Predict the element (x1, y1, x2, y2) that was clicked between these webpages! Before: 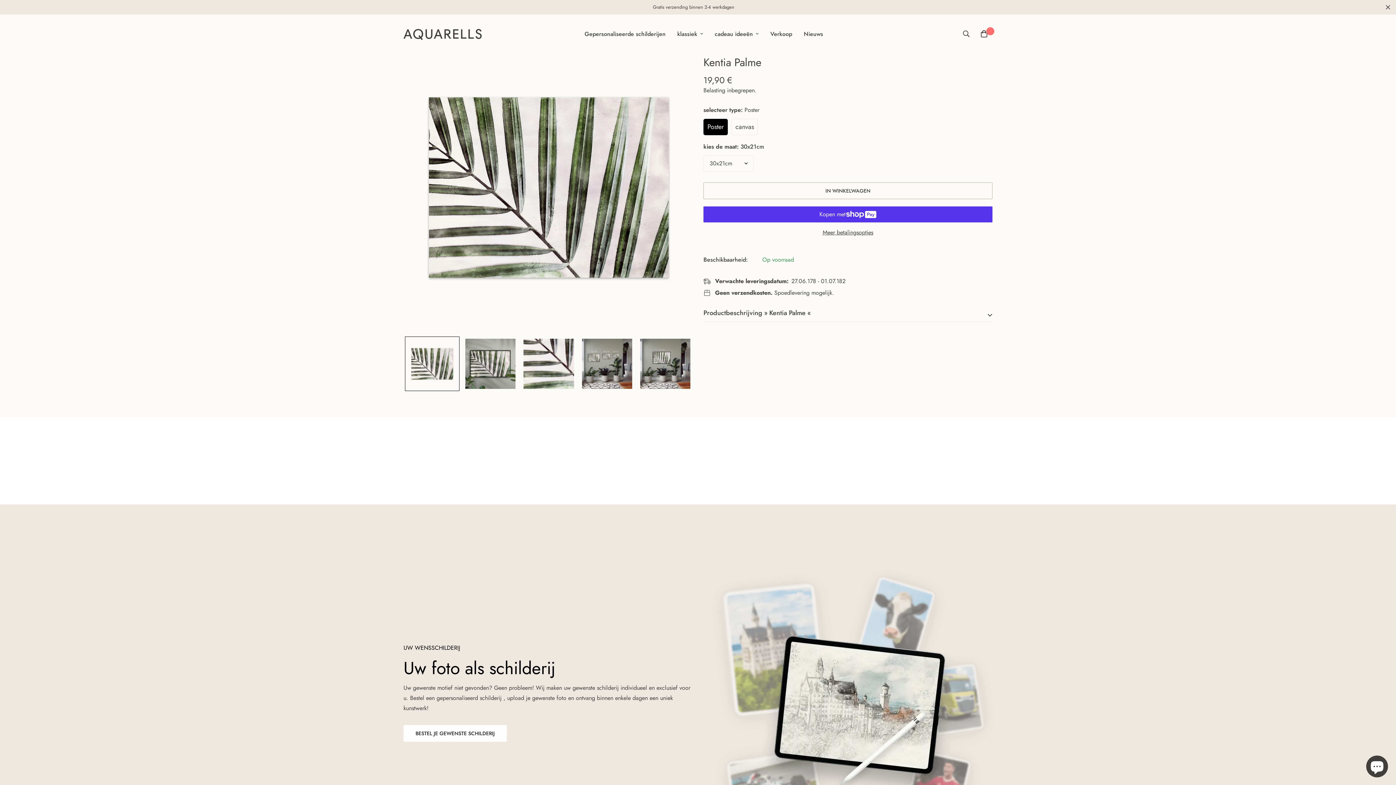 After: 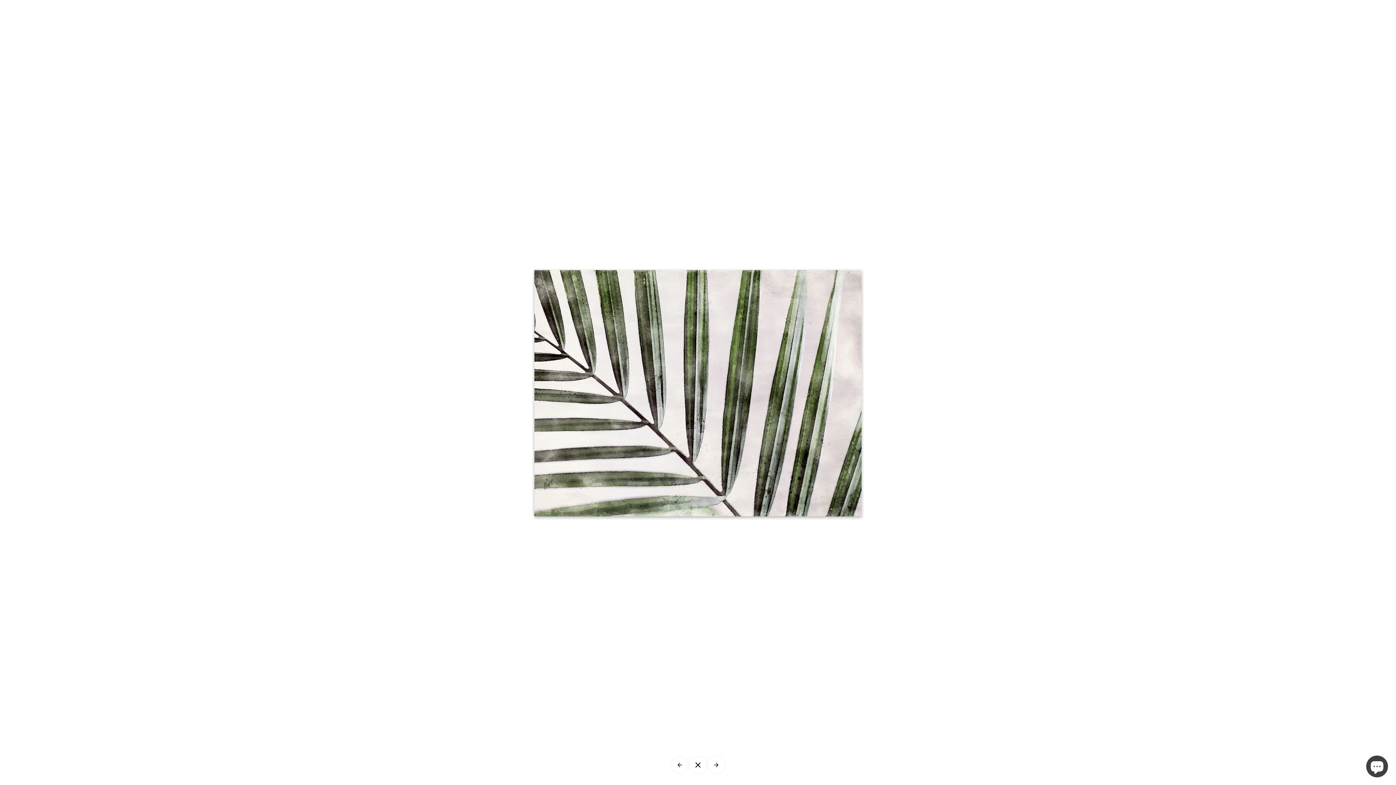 Action: bbox: (669, 50, 685, 66)